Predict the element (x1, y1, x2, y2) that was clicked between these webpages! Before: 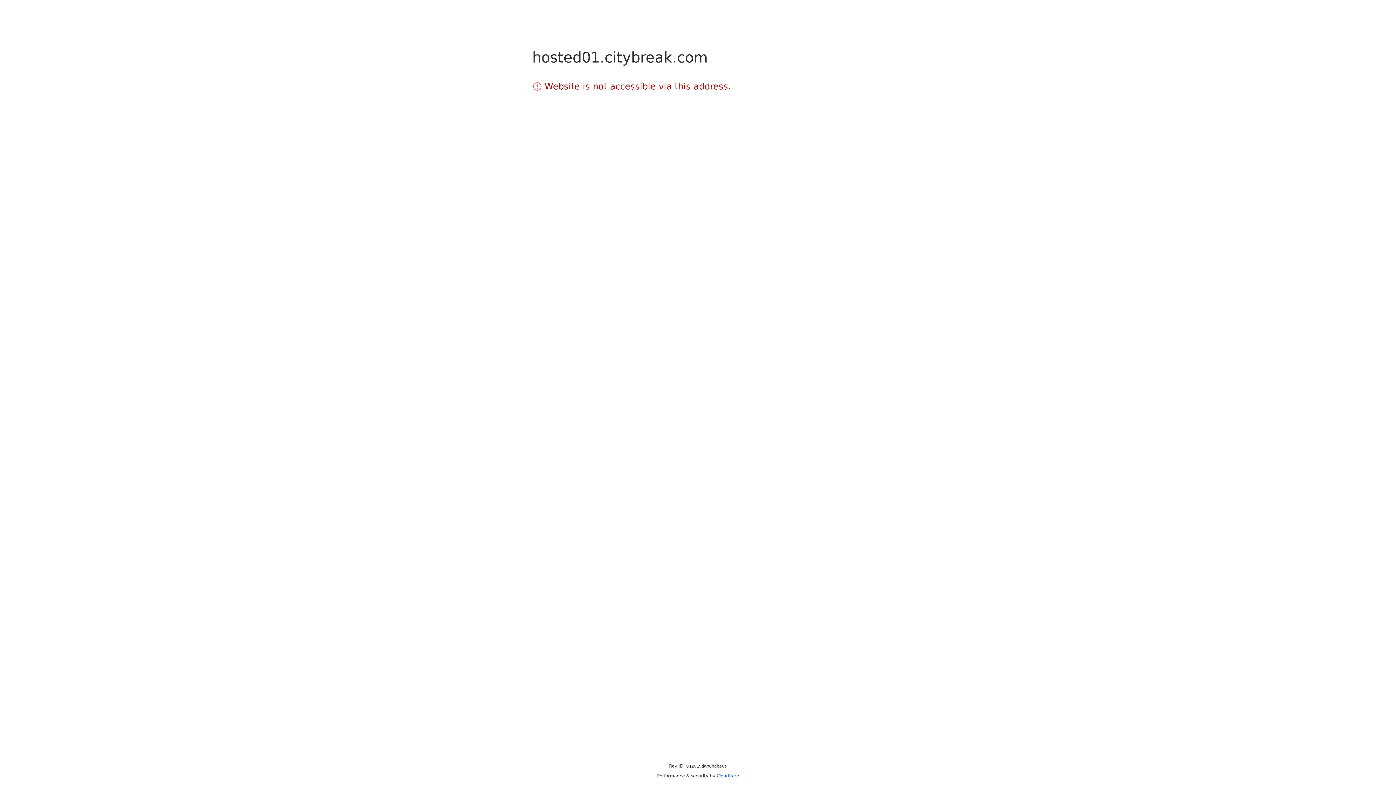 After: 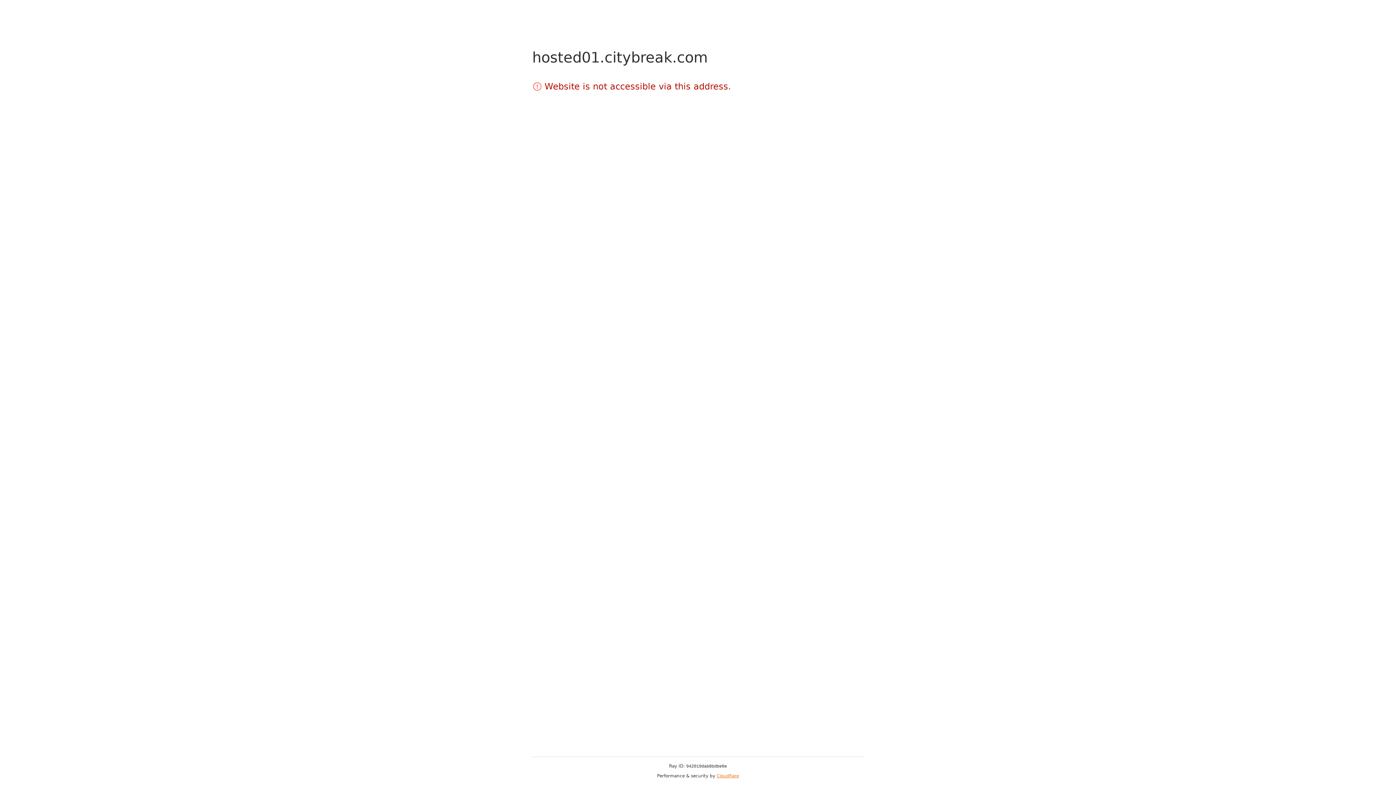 Action: bbox: (716, 773, 739, 778) label: Cloudflare